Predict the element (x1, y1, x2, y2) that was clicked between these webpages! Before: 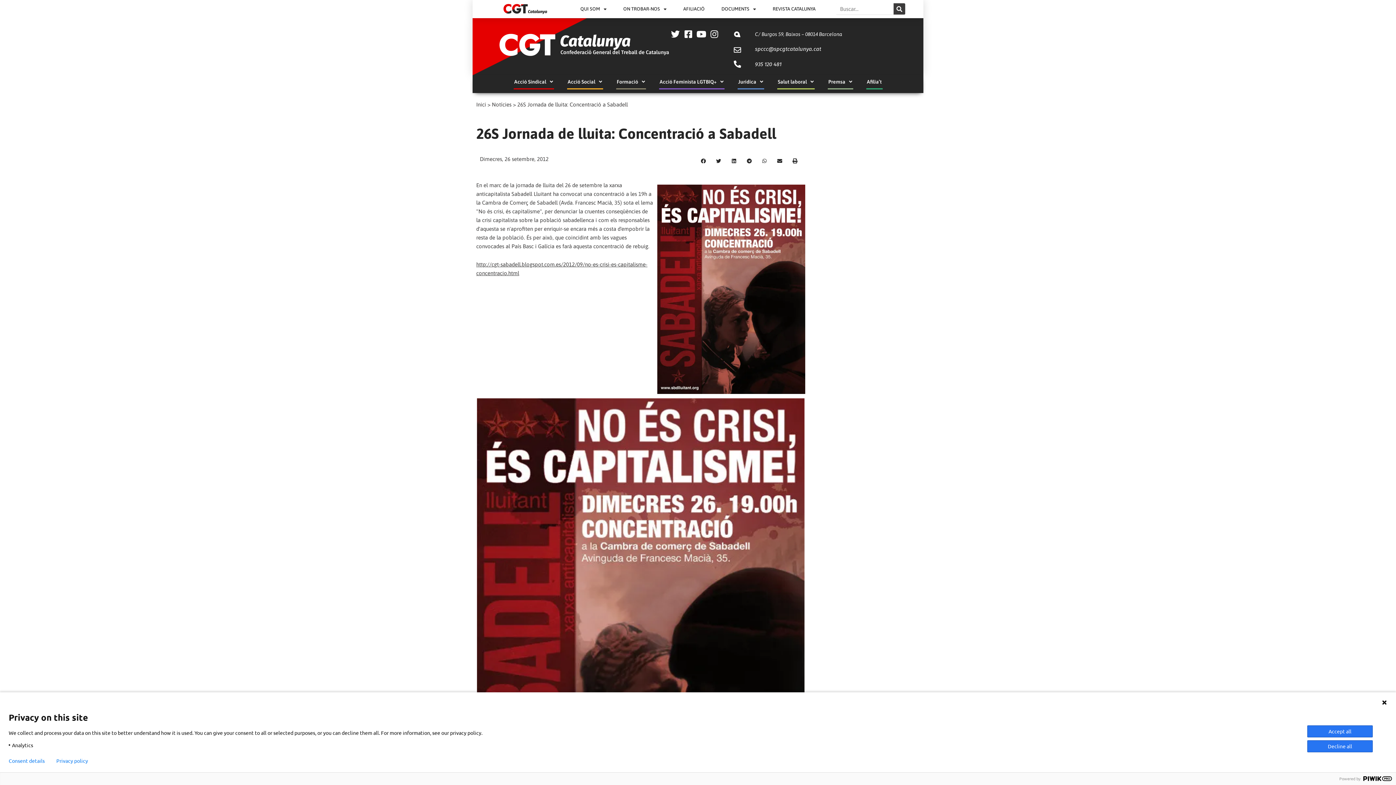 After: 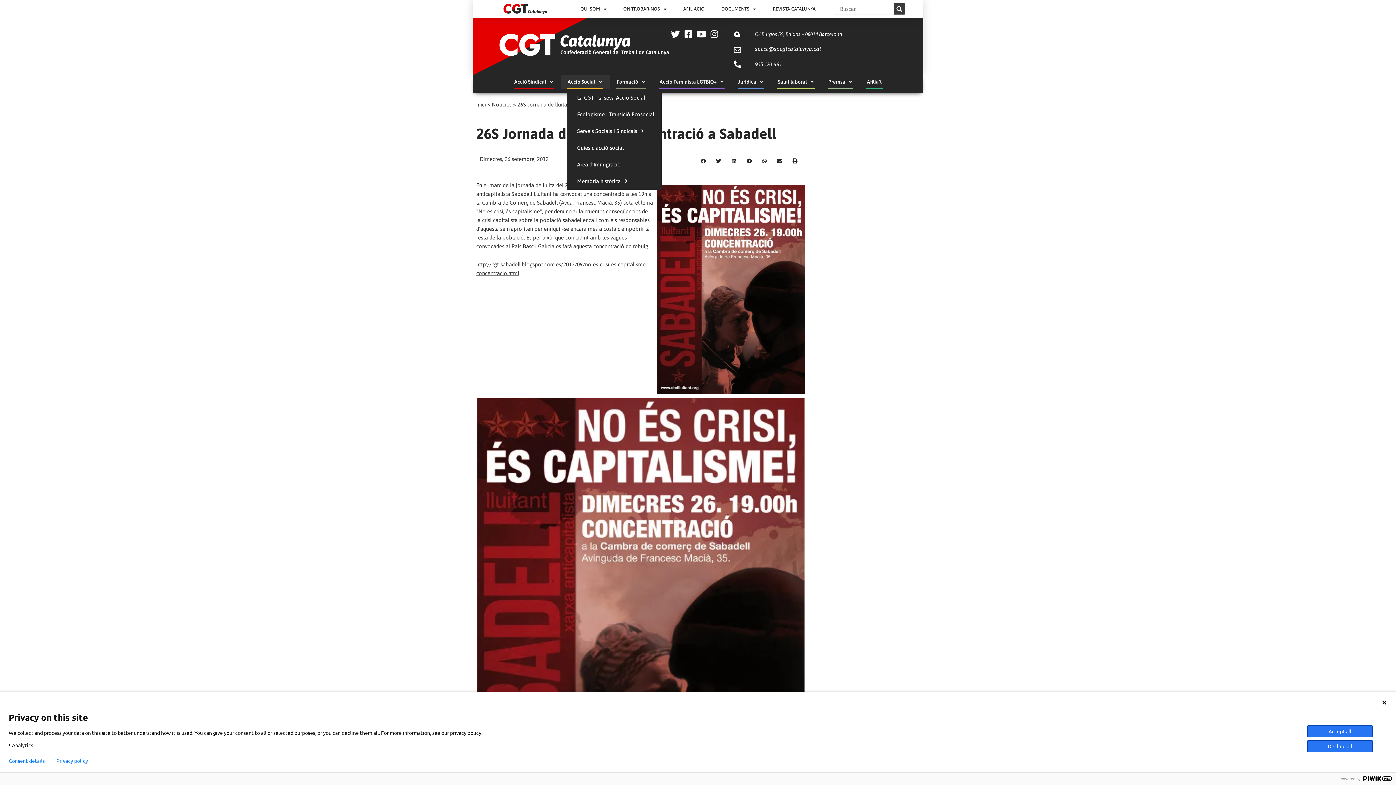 Action: bbox: (567, 75, 603, 89) label: Acció Social